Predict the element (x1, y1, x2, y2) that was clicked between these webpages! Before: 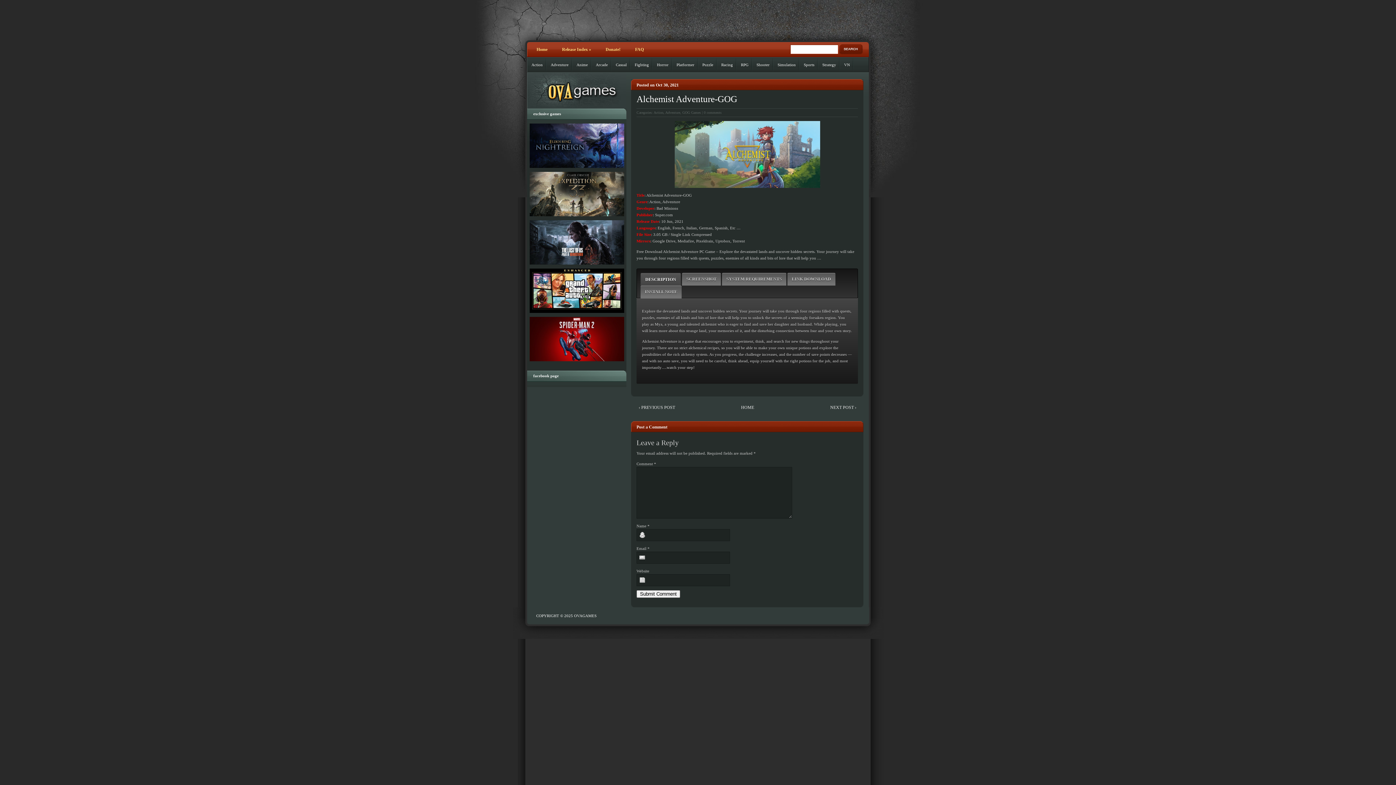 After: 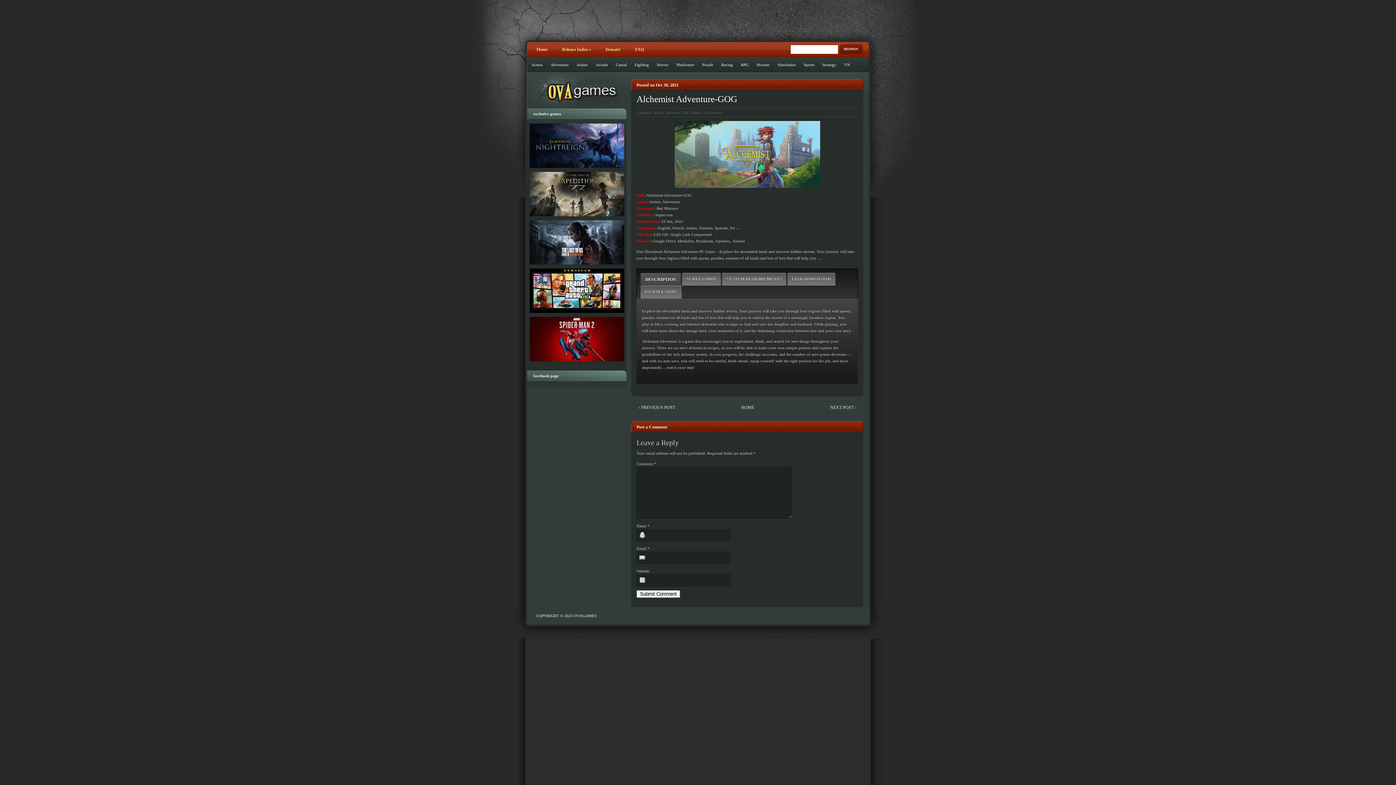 Action: bbox: (641, 273, 680, 285) label: DESCRIPTION